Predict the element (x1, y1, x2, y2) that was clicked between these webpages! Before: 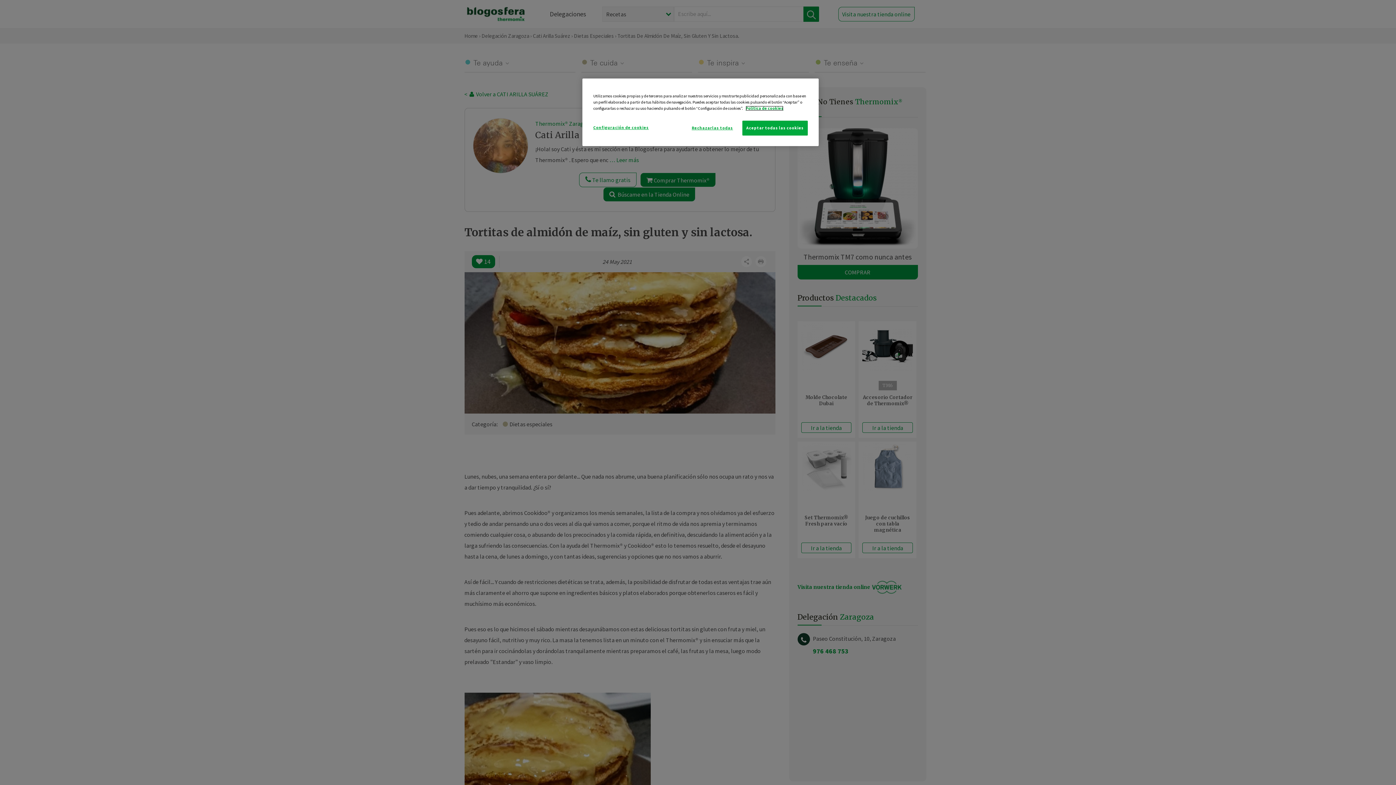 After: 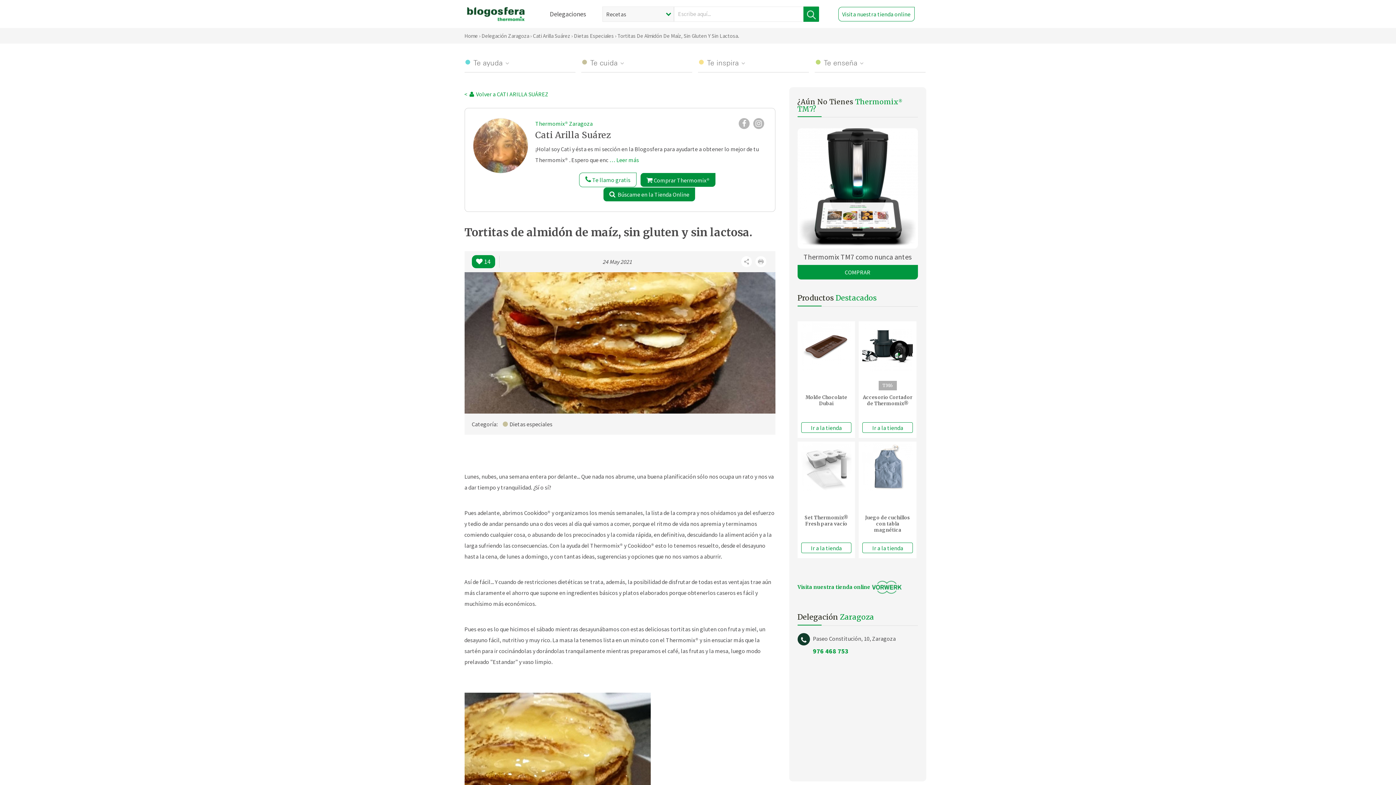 Action: bbox: (742, 120, 808, 135) label: Aceptar todas las cookies